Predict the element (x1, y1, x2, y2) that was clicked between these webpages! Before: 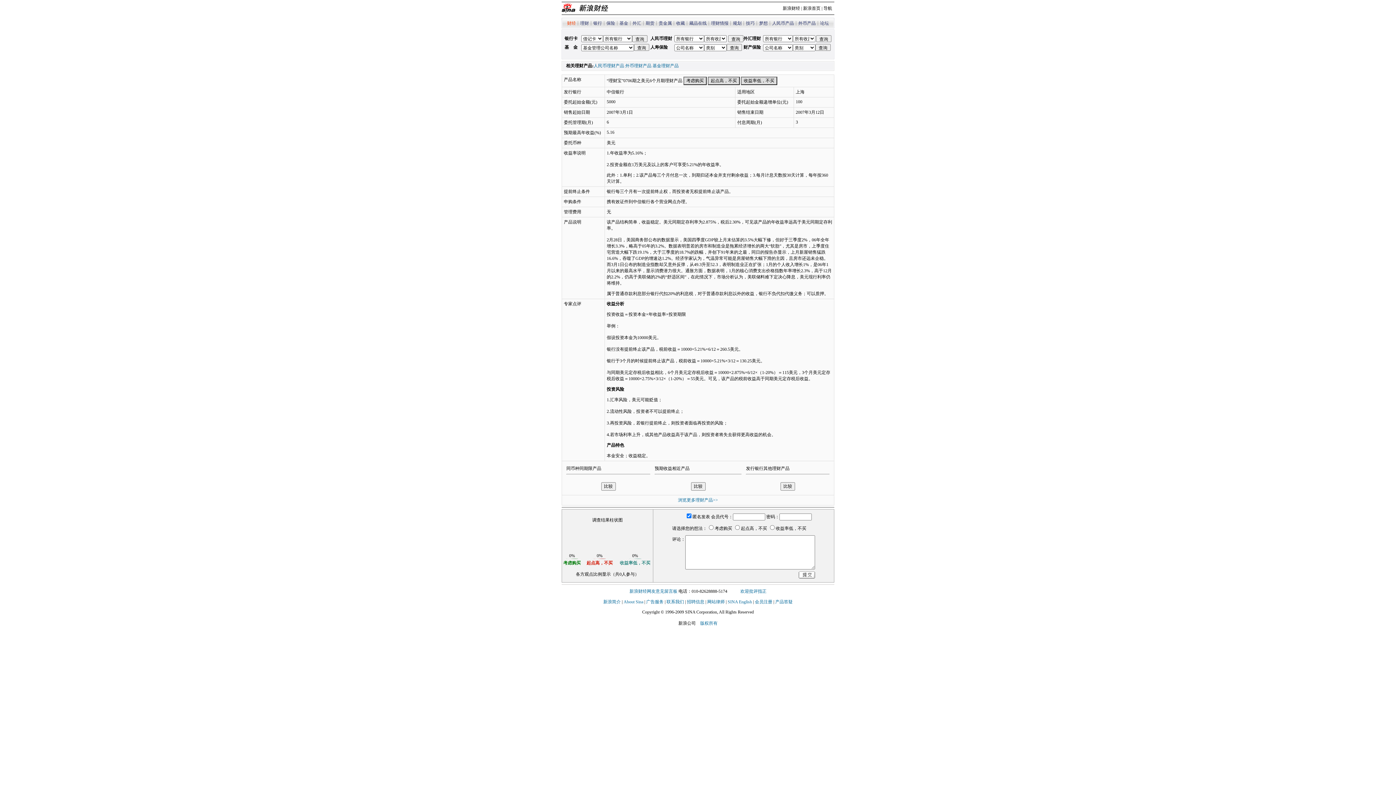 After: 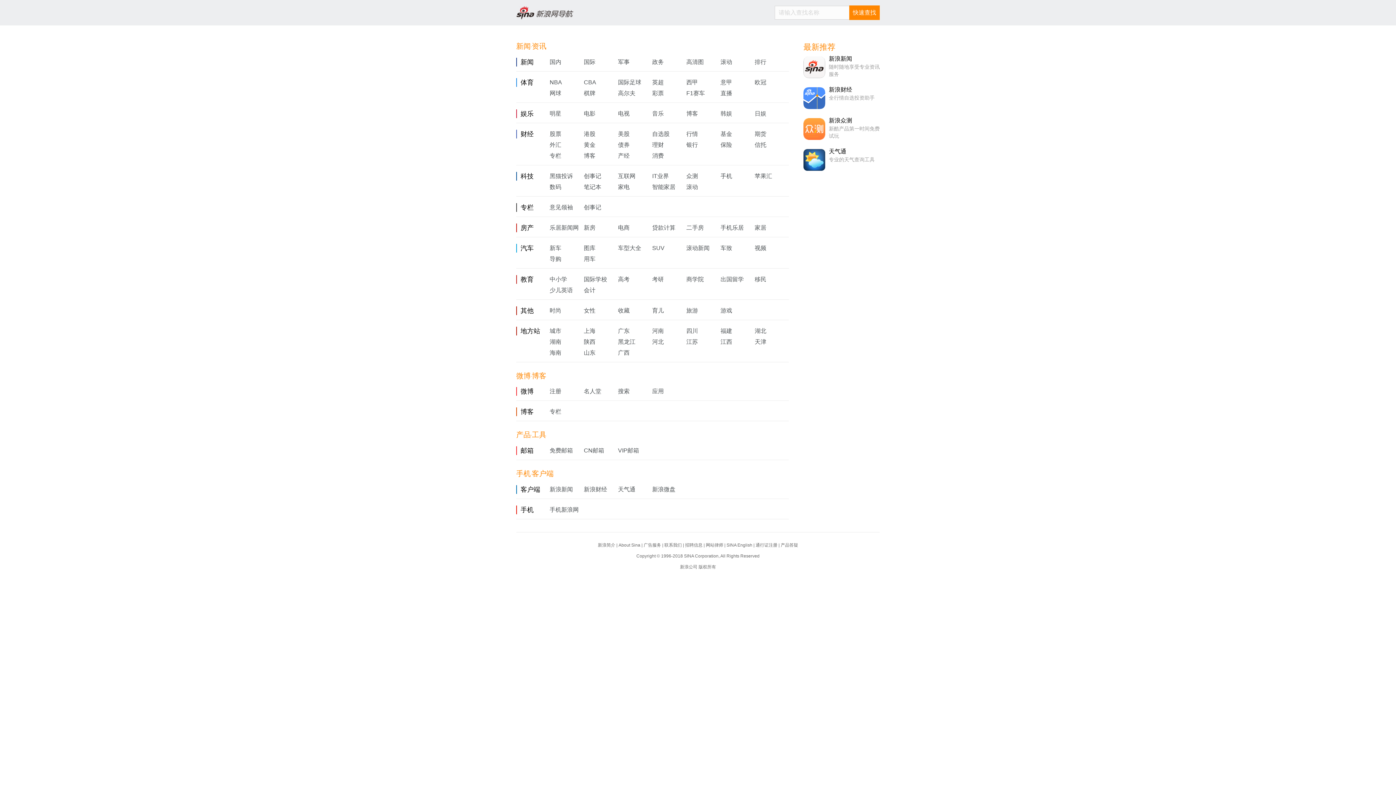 Action: label: 网站律师 bbox: (707, 599, 724, 604)